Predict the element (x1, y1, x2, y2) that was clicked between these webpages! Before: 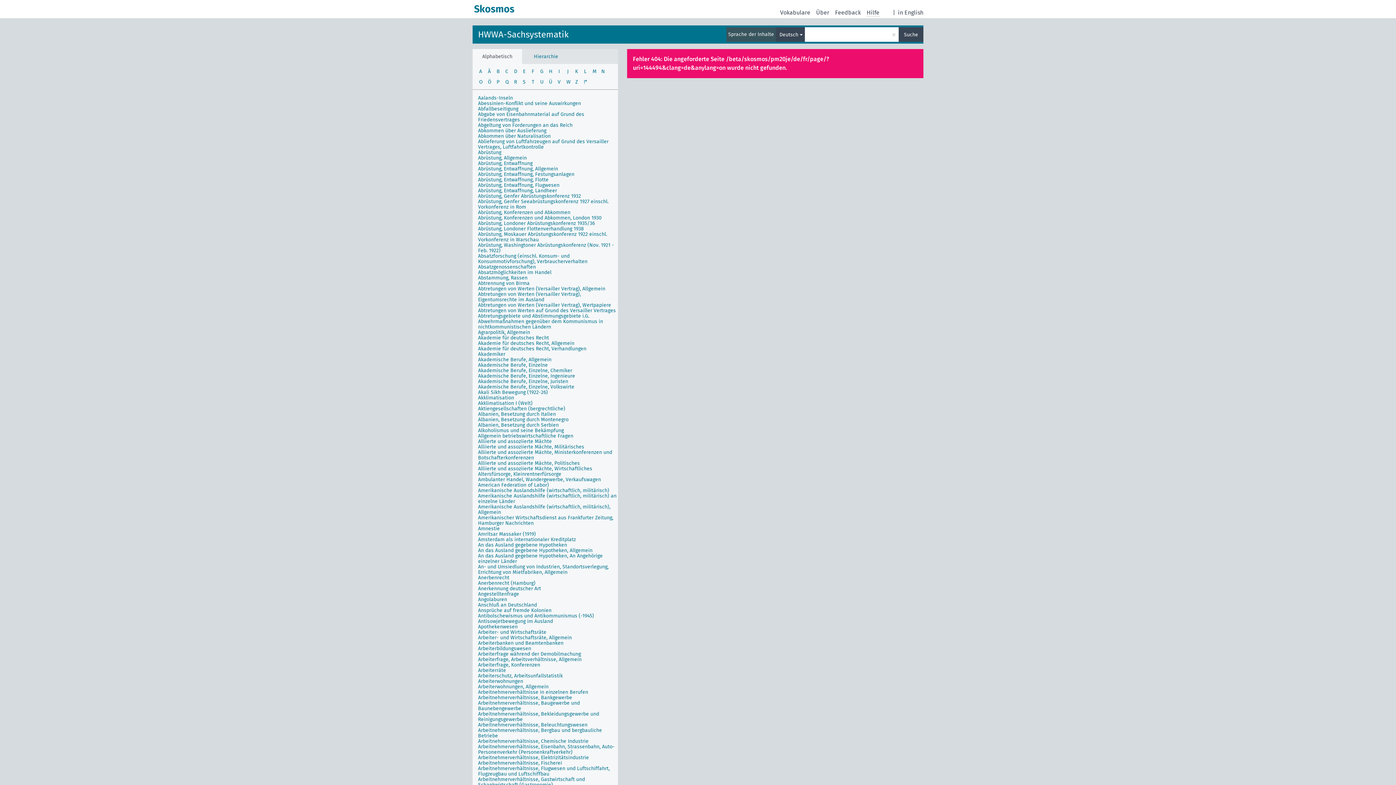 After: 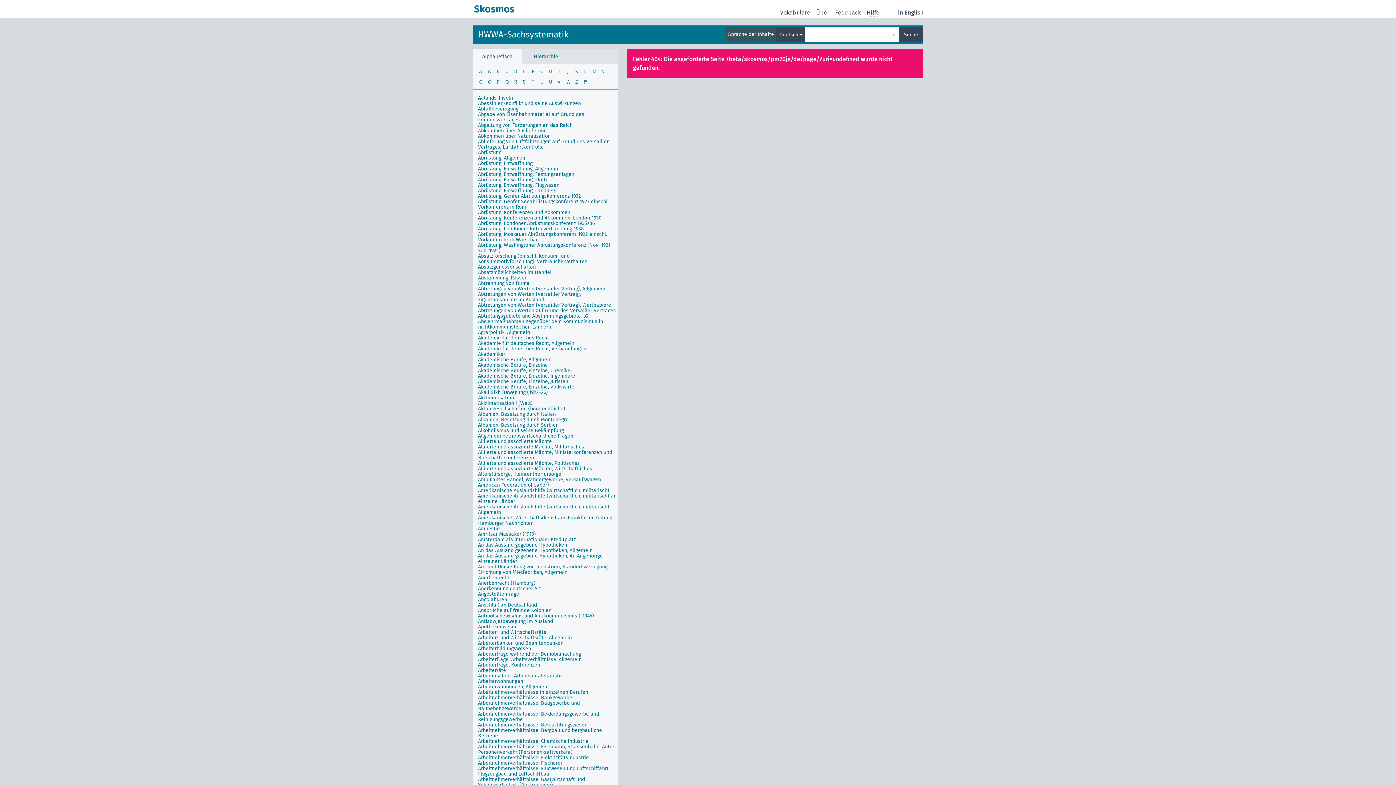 Action: bbox: (522, 49, 570, 64) label: Hierarchie